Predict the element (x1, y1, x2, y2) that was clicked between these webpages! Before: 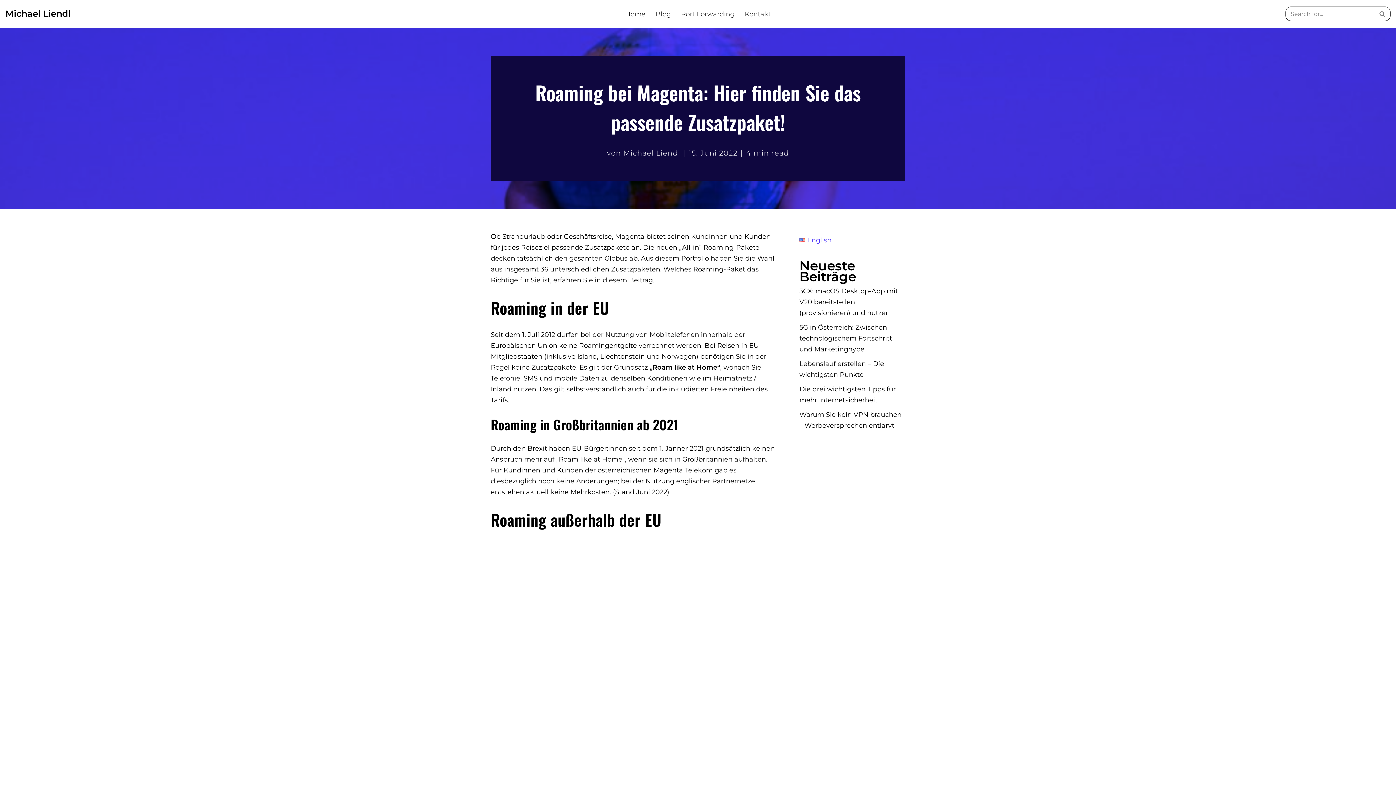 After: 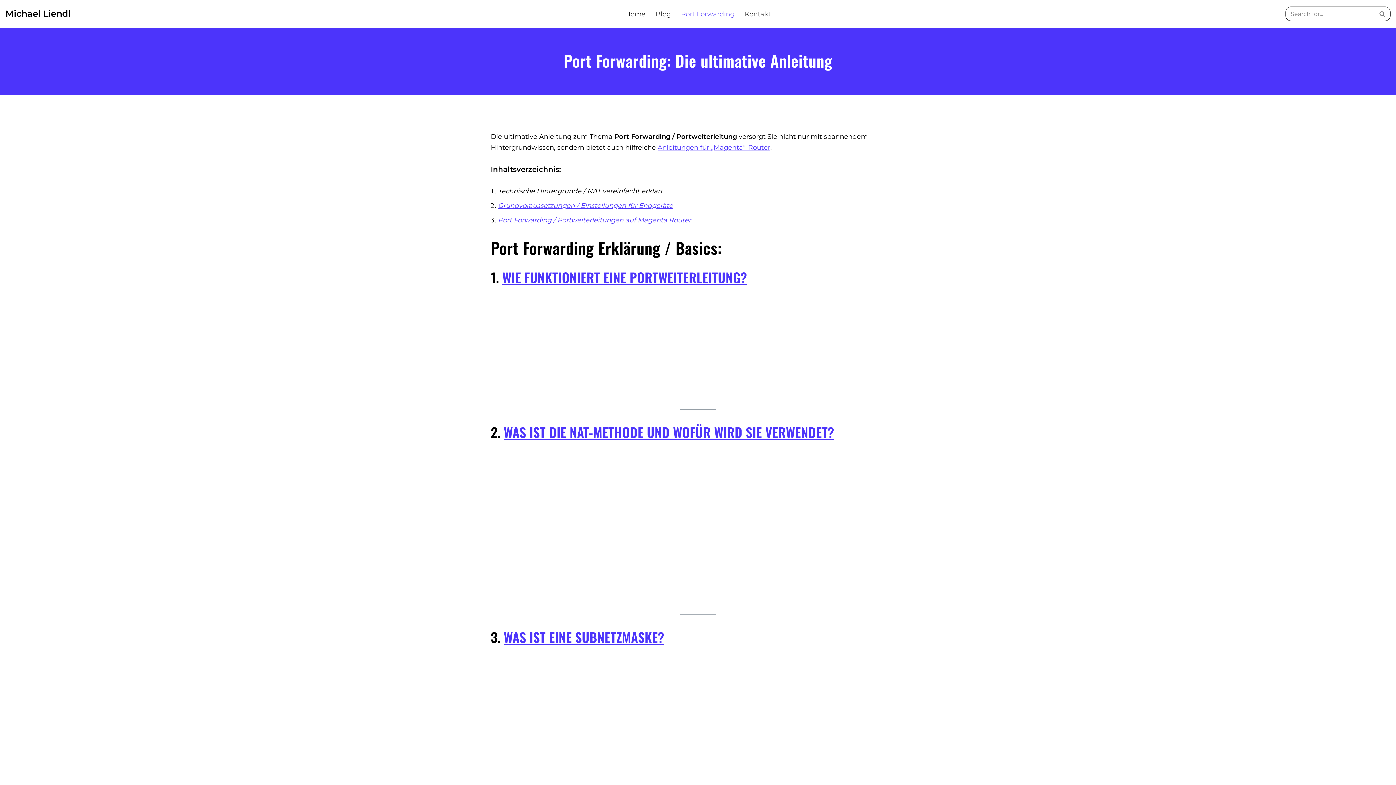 Action: bbox: (681, 8, 734, 19) label: Port Forwarding